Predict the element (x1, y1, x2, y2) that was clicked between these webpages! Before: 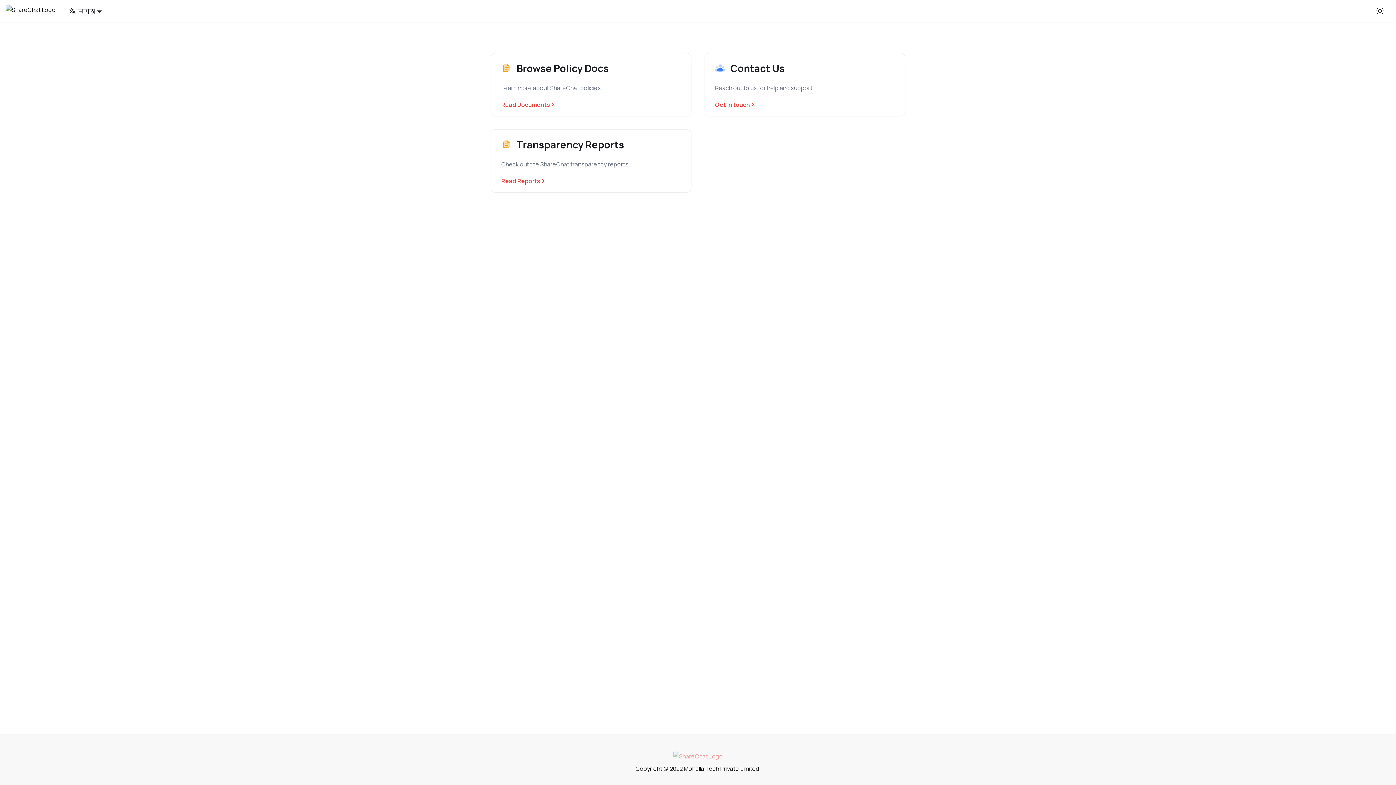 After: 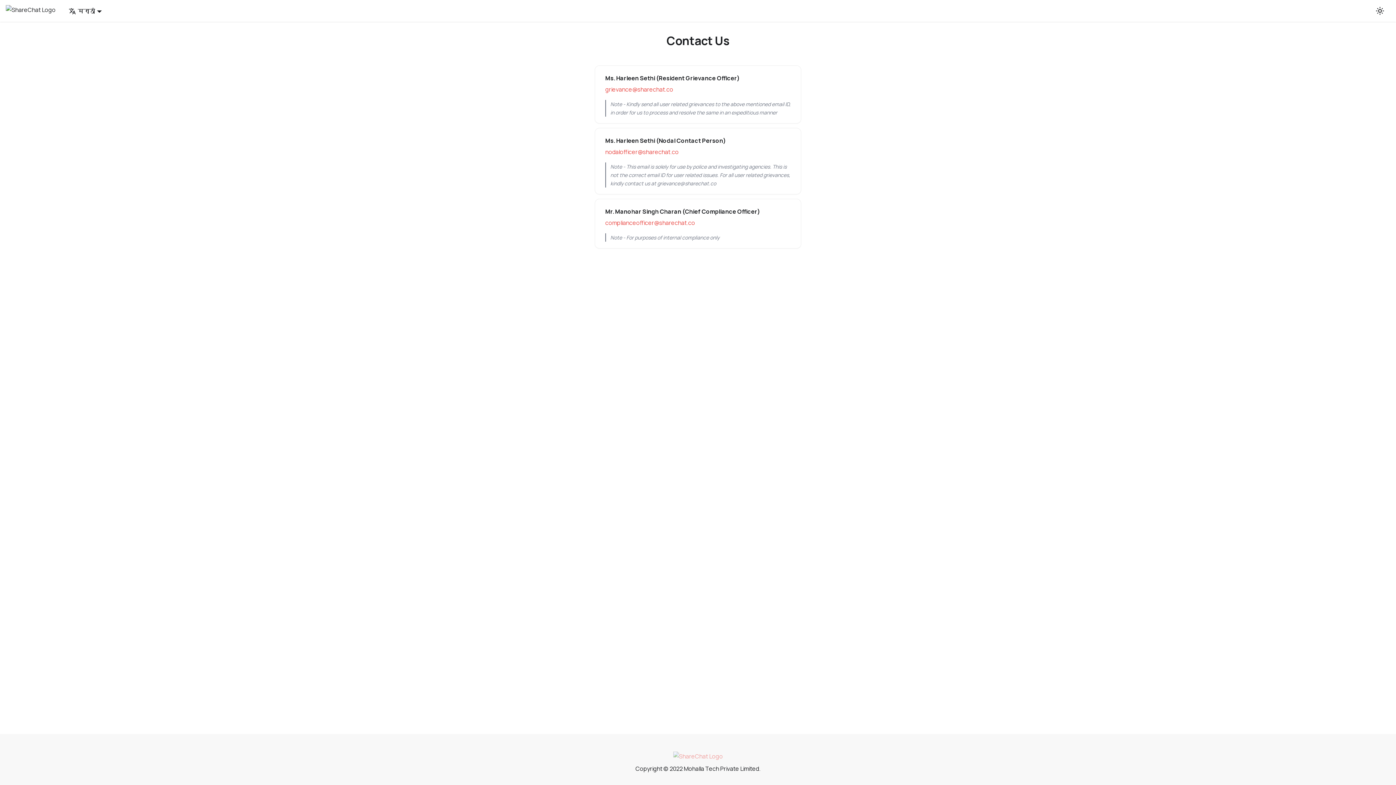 Action: label: Get in touch bbox: (715, 100, 754, 109)